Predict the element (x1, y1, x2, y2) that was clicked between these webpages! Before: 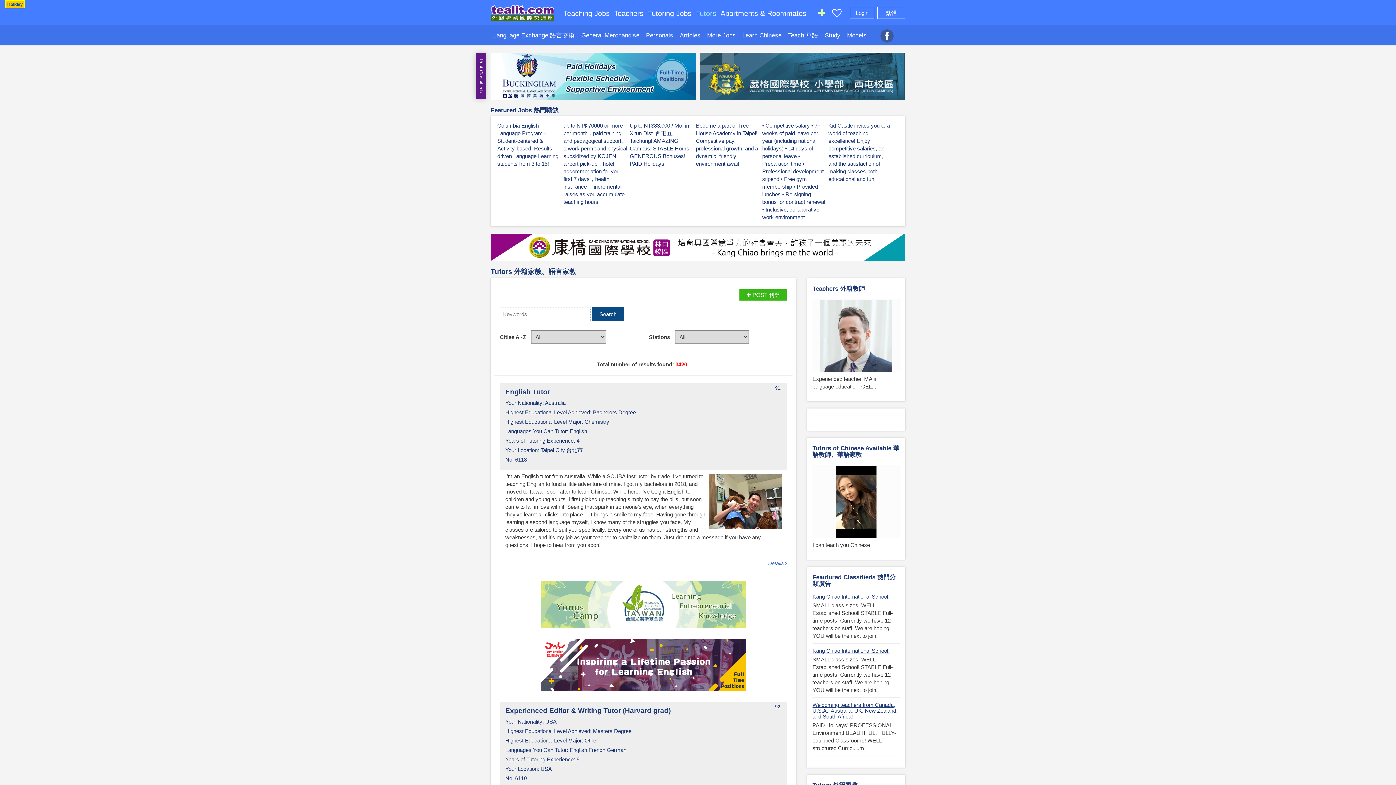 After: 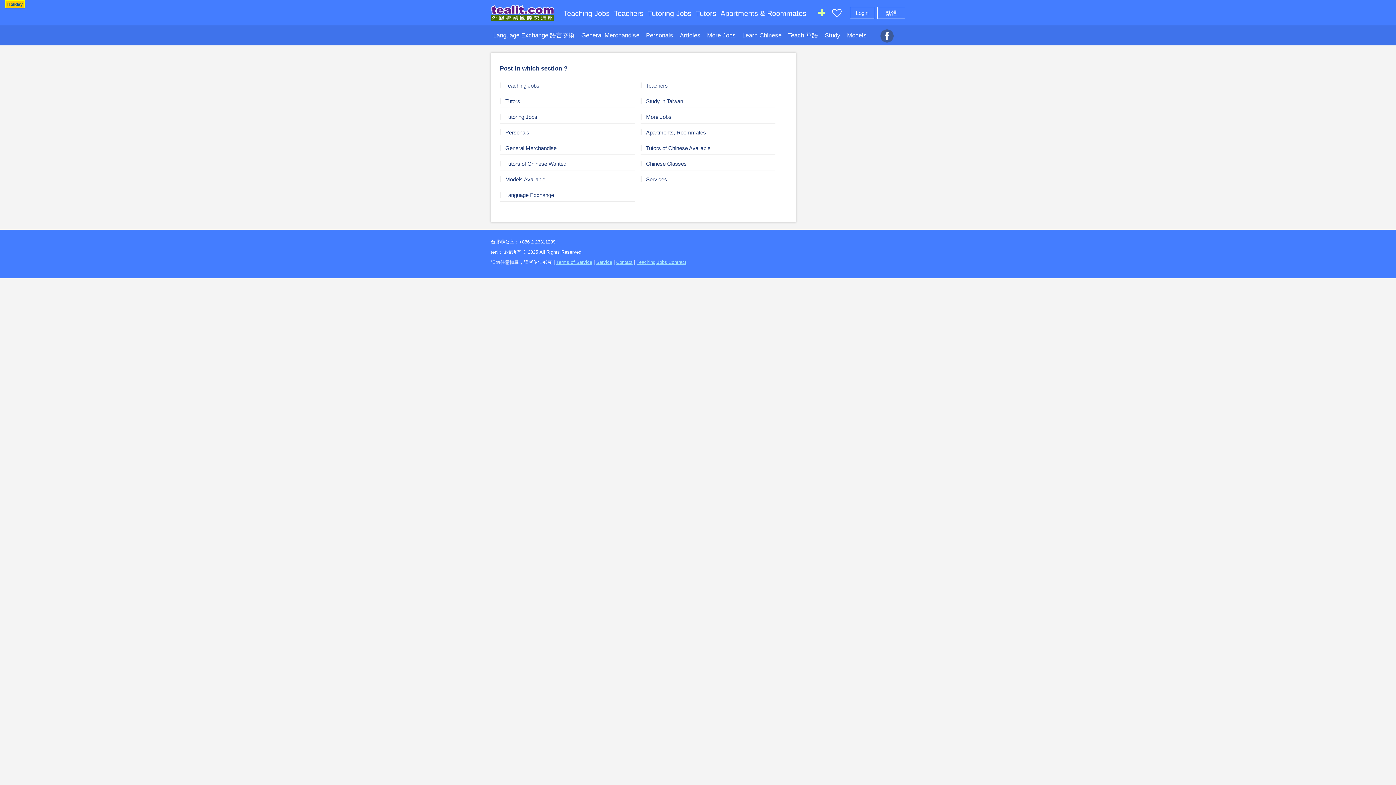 Action: bbox: (818, 11, 825, 17)